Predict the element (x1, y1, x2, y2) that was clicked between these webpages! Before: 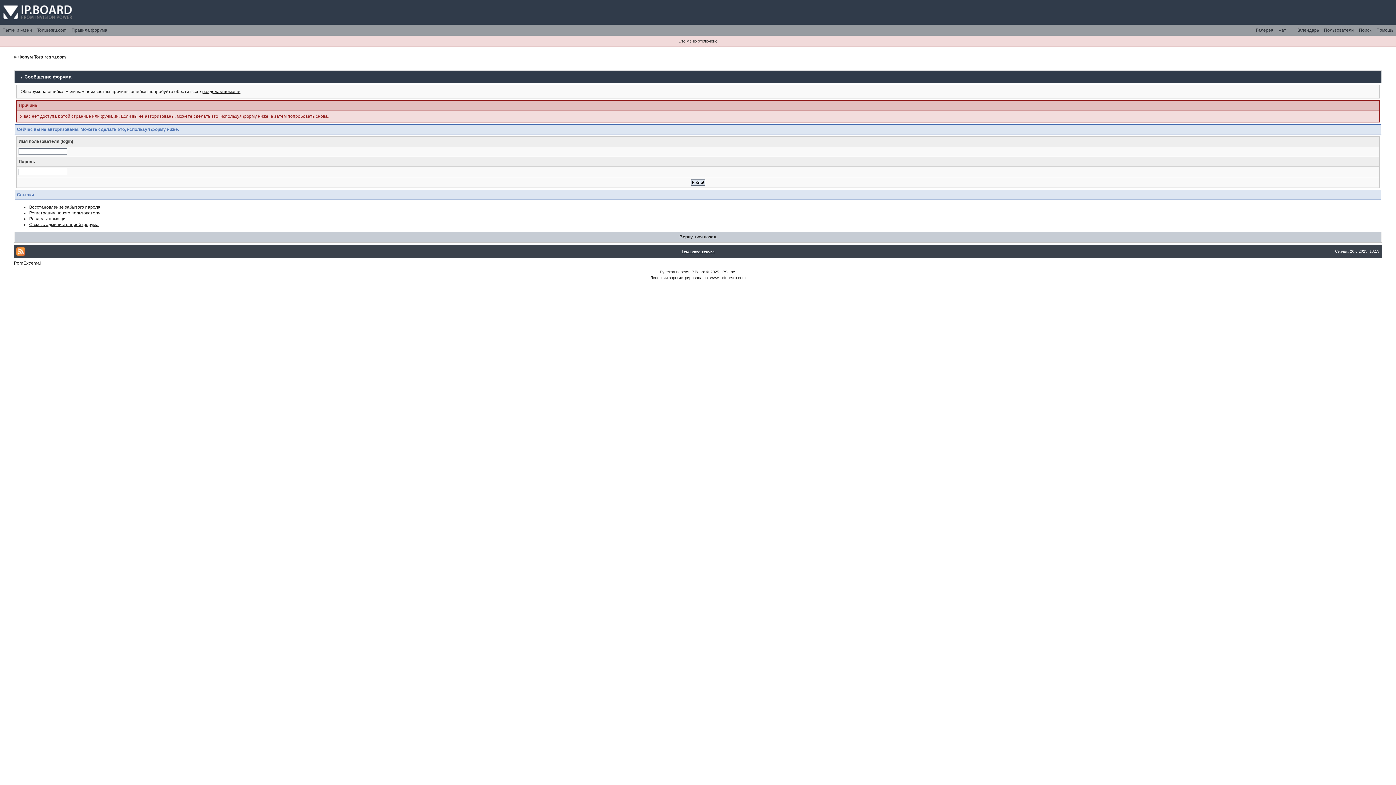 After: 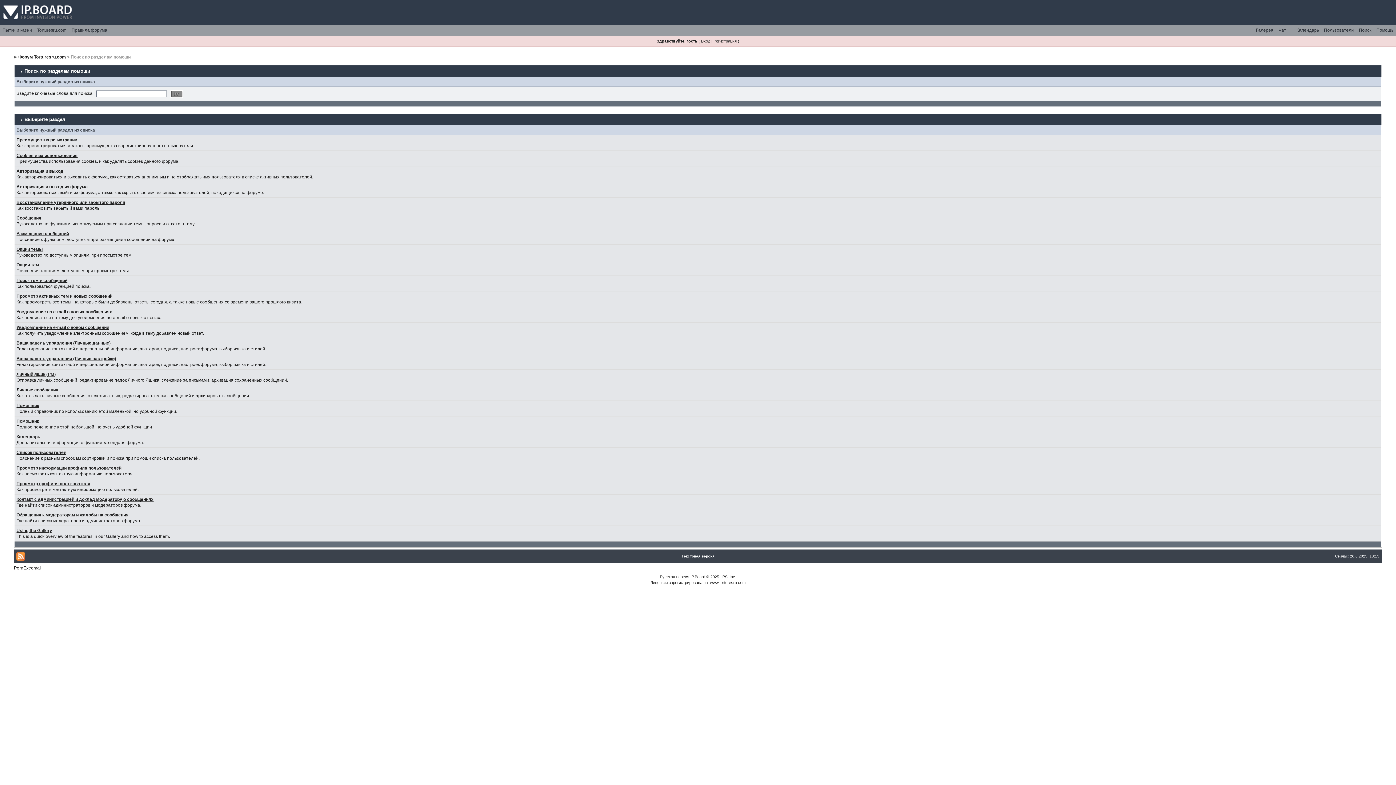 Action: bbox: (202, 89, 240, 94) label: разделам помощи